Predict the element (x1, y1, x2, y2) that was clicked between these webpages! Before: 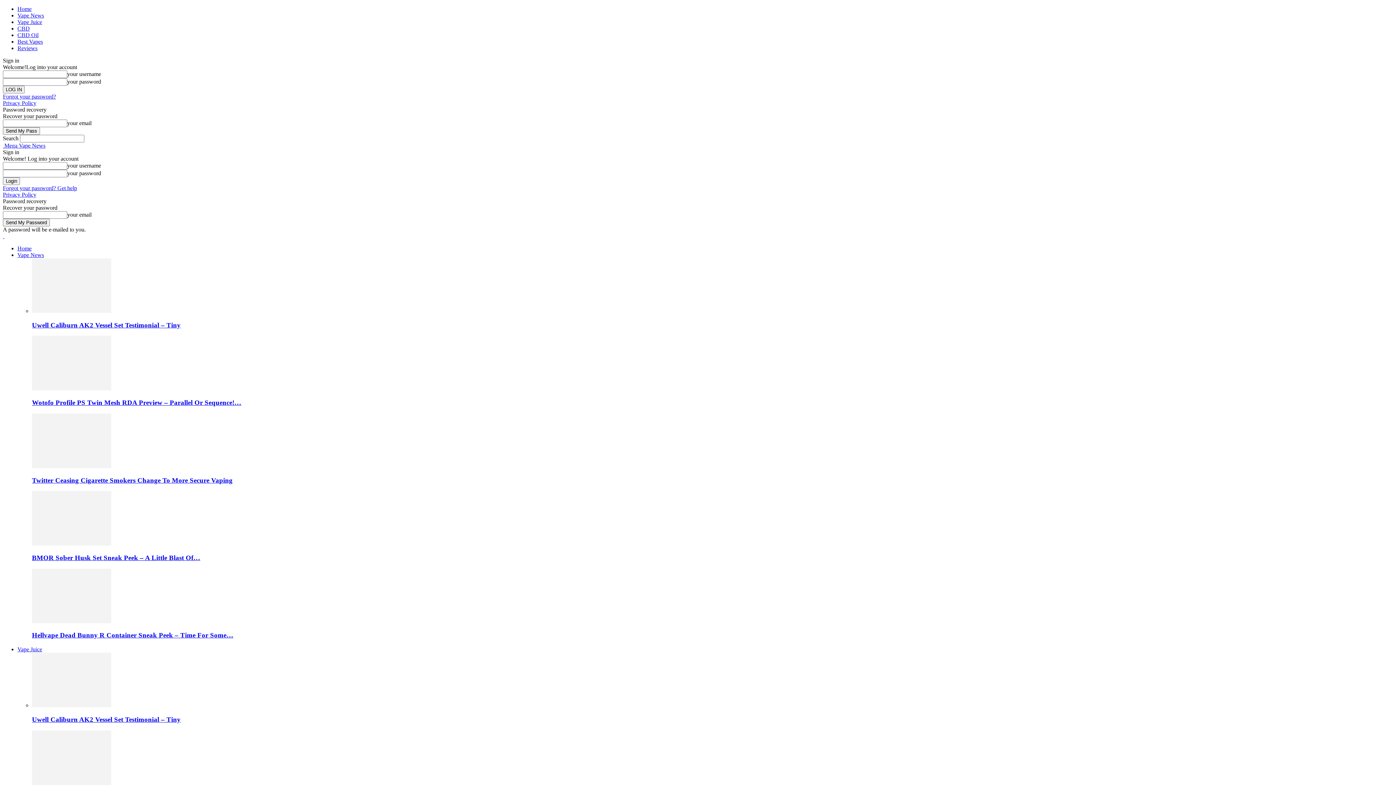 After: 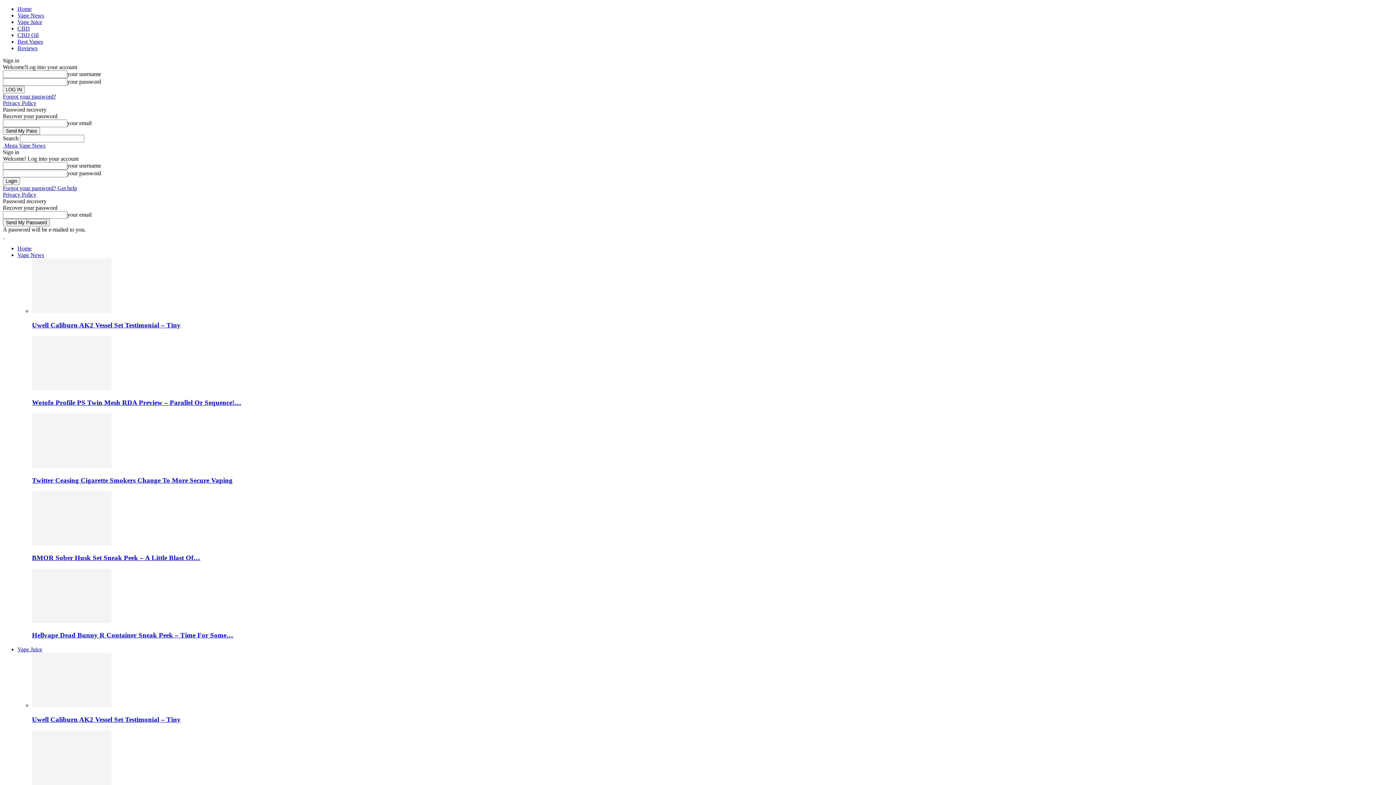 Action: label: Wotofo Profile PS Twin Mesh RDA Preview – Parallel Or Sequence!… bbox: (32, 398, 241, 406)